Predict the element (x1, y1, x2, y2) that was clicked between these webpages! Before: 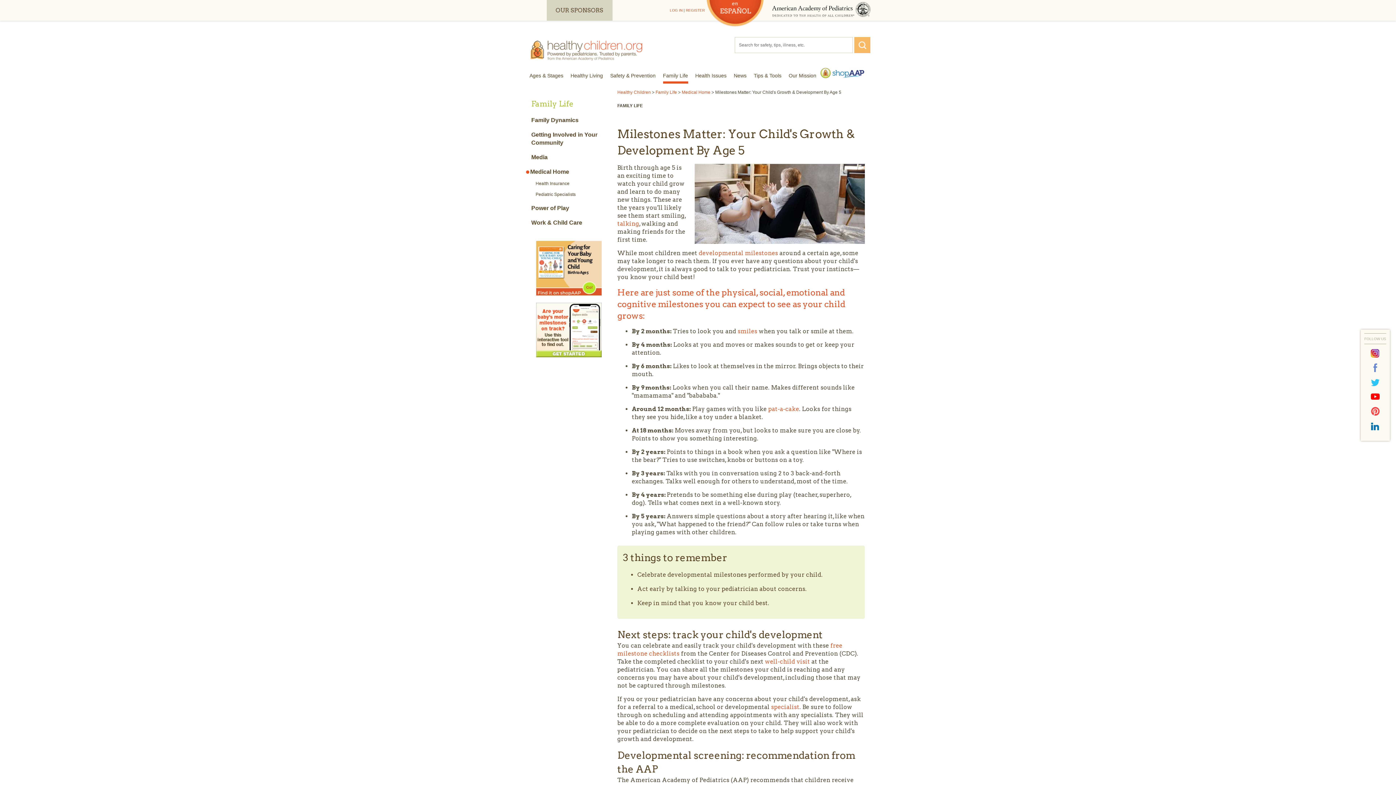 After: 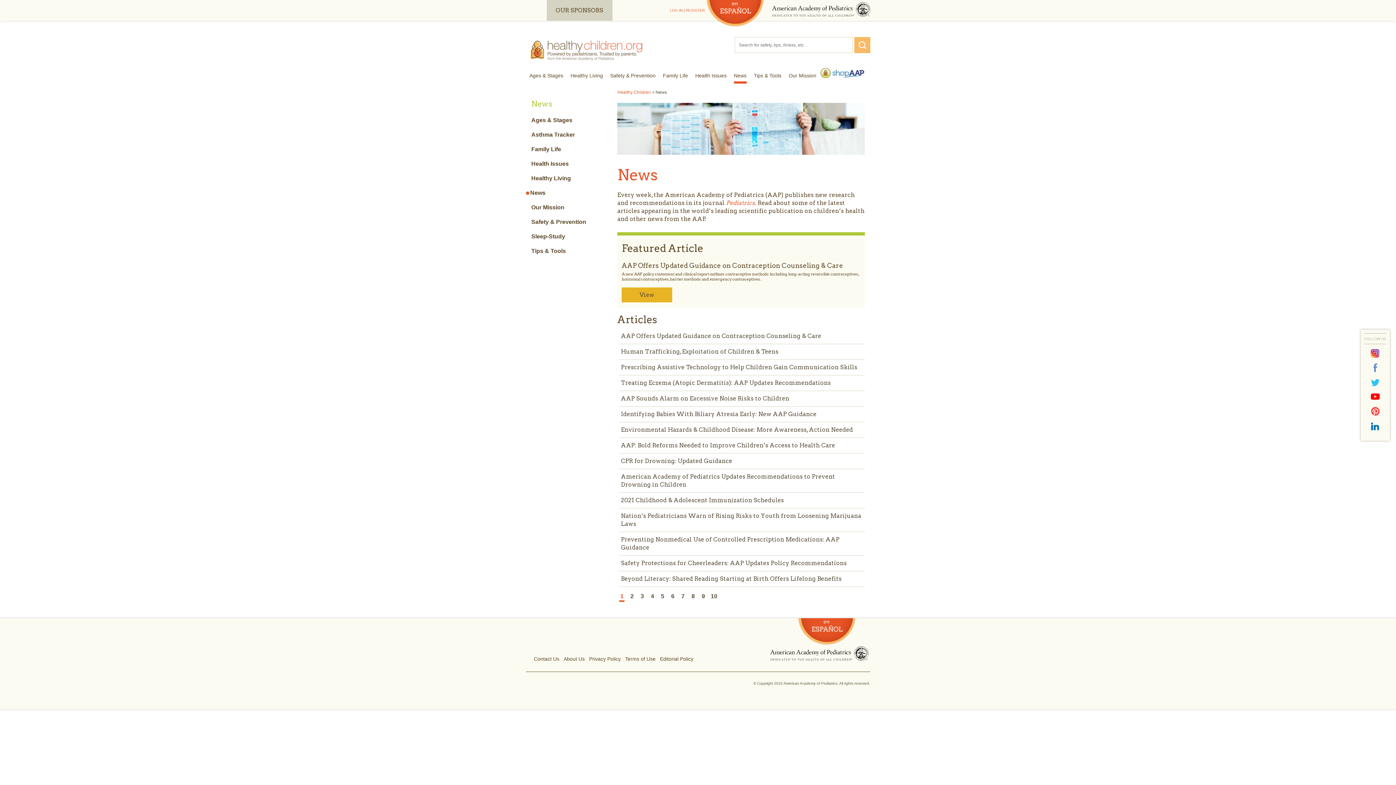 Action: label: News bbox: (730, 67, 750, 84)